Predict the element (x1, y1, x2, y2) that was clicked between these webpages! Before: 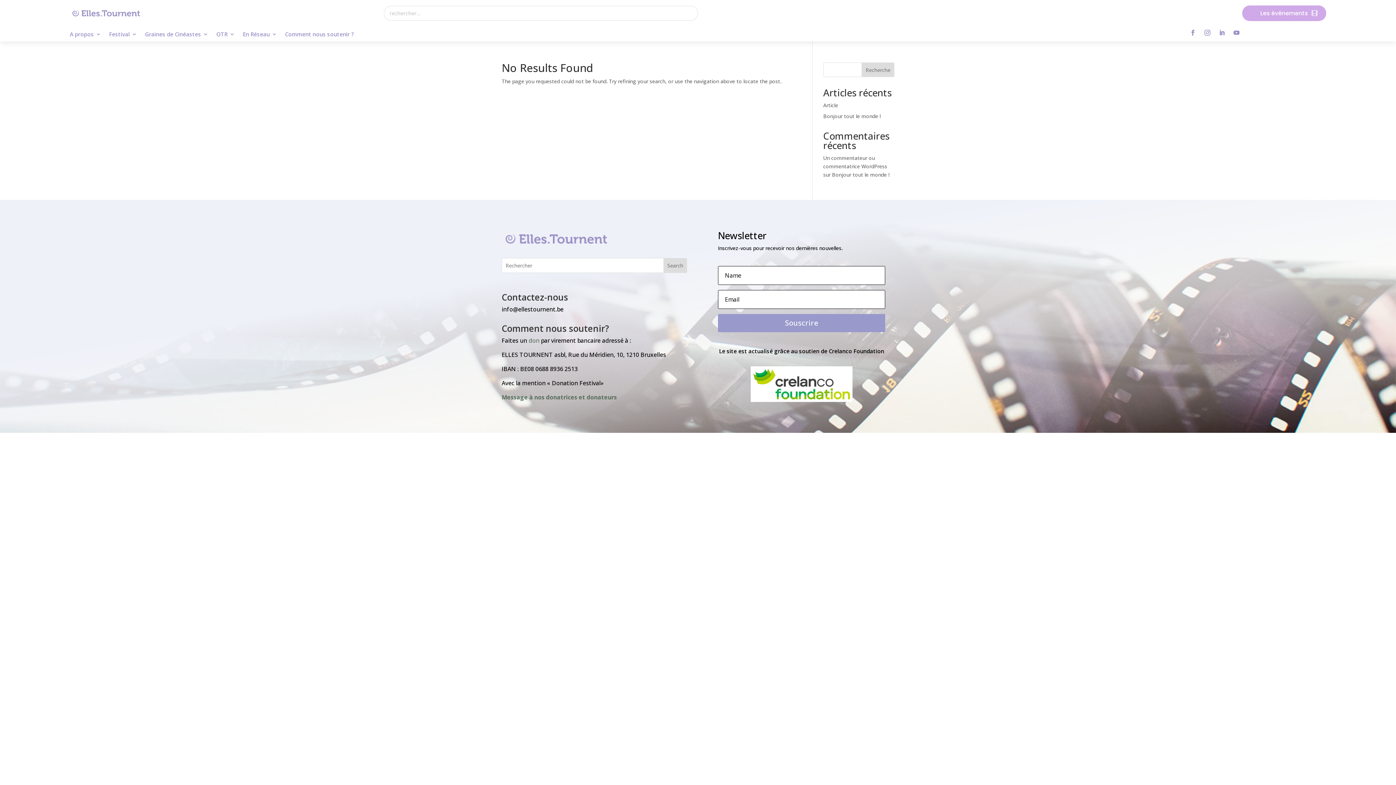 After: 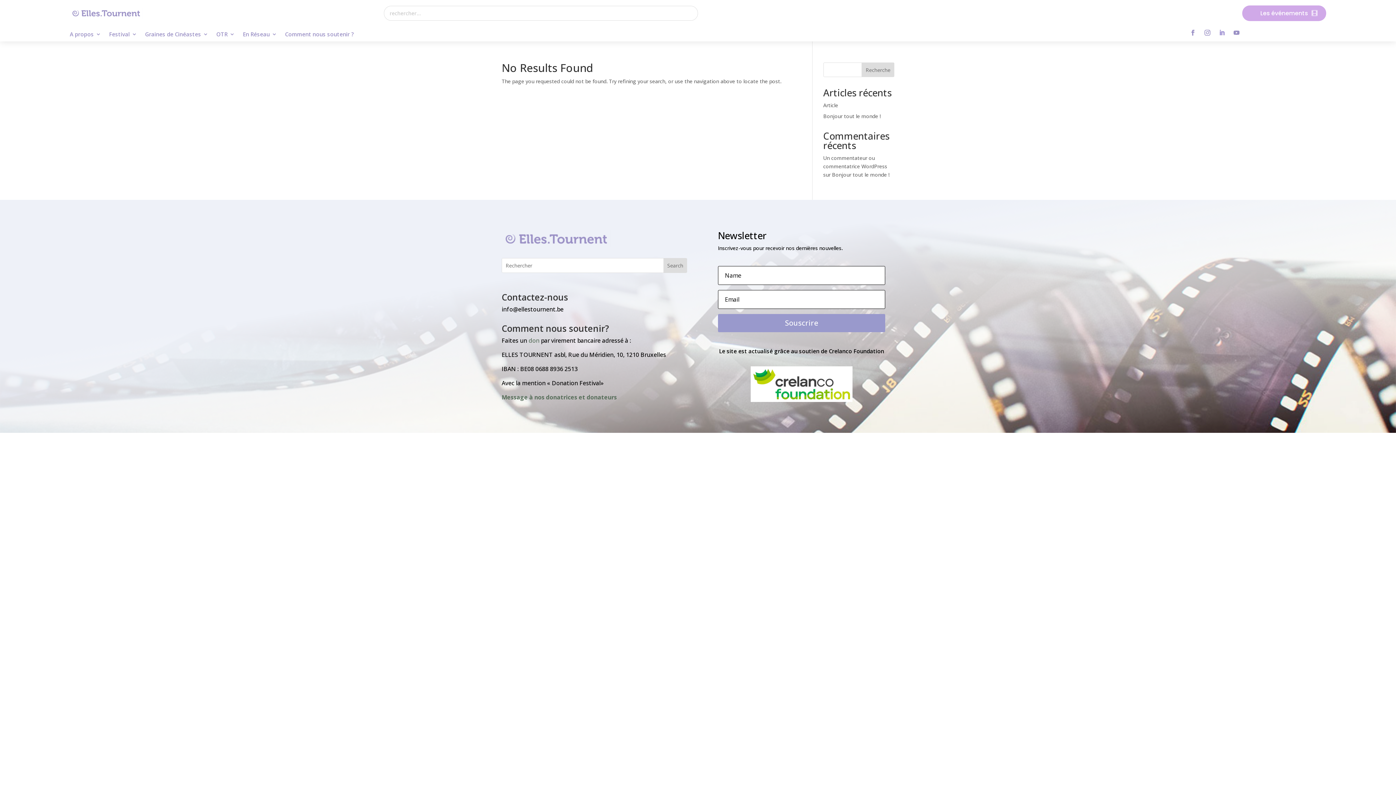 Action: bbox: (1216, 26, 1228, 38)